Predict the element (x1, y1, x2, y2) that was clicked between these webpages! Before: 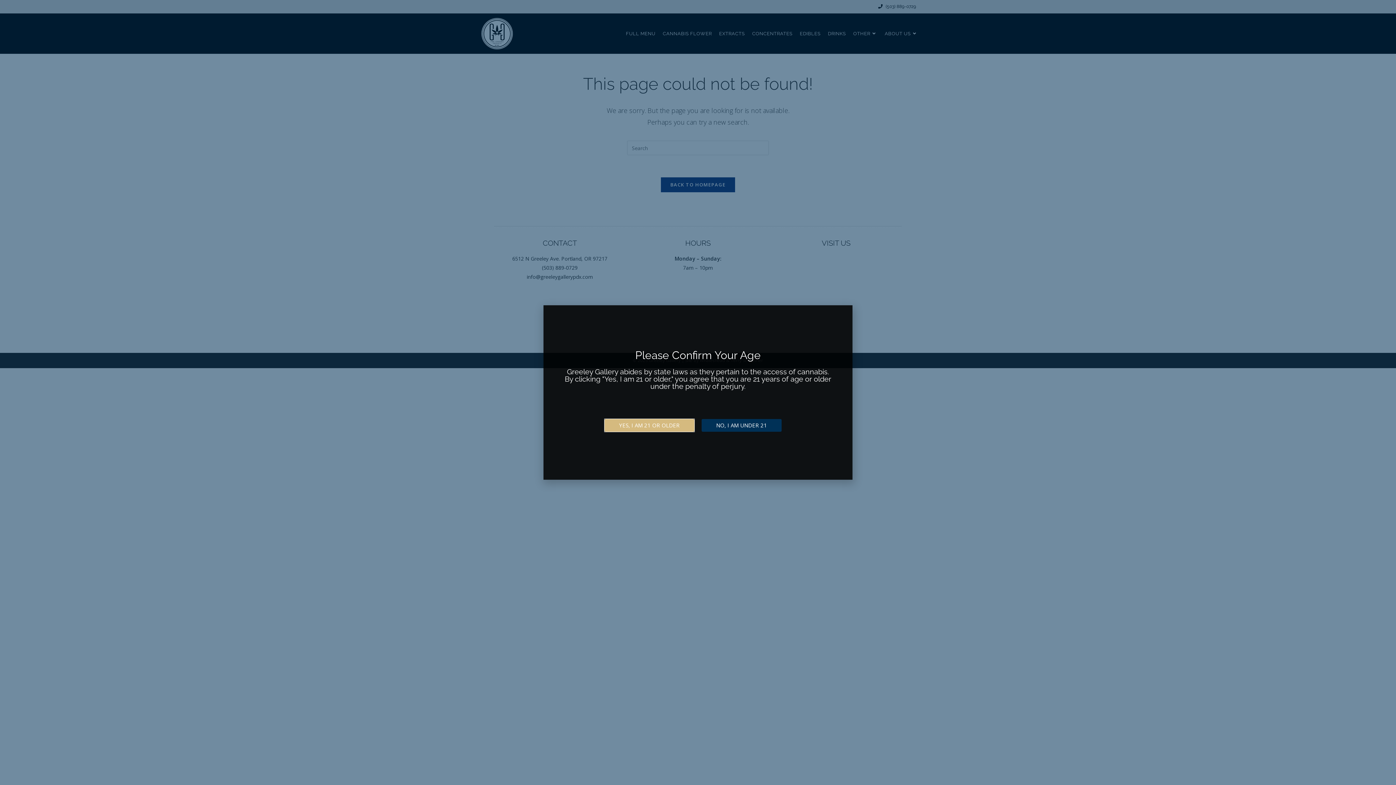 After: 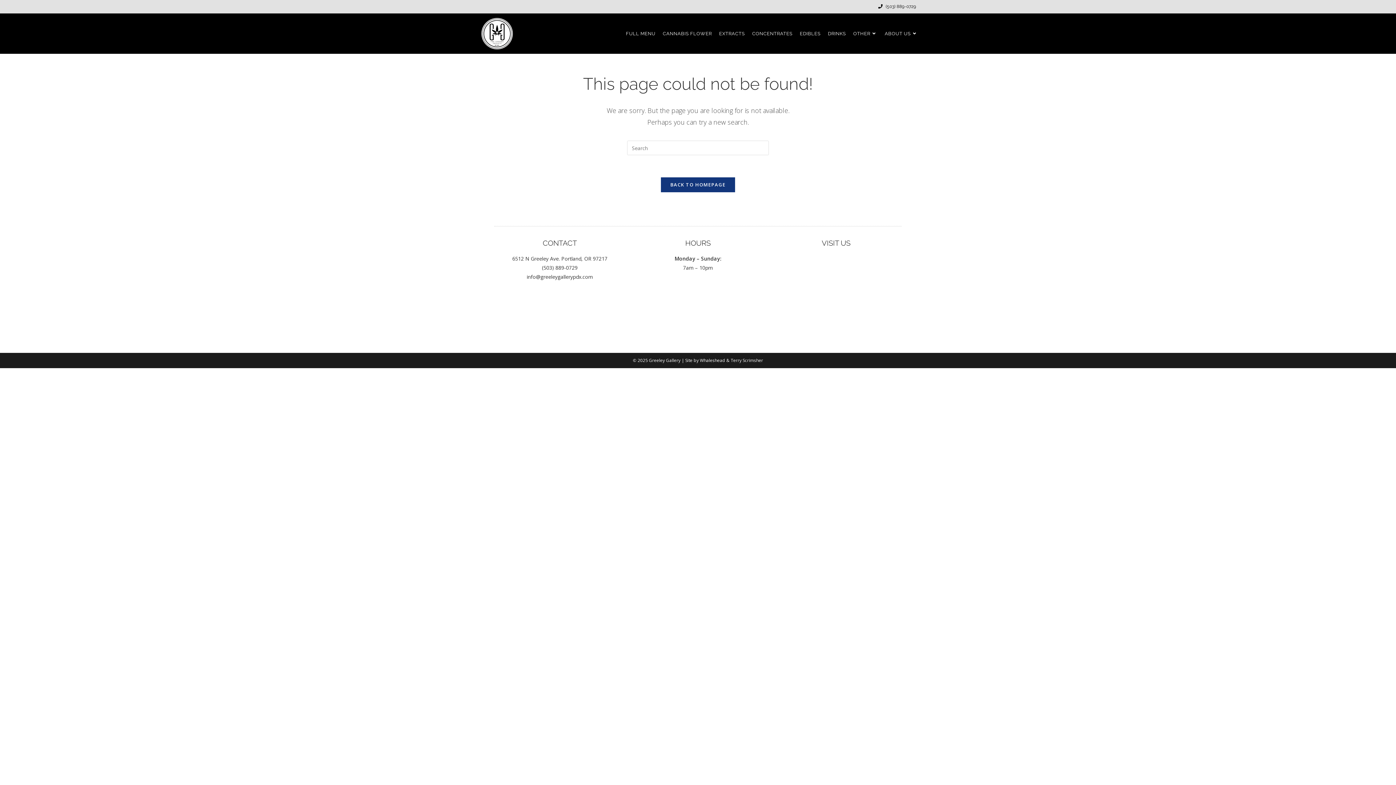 Action: bbox: (604, 419, 694, 431) label: YES, I AM 21 OR OLDER